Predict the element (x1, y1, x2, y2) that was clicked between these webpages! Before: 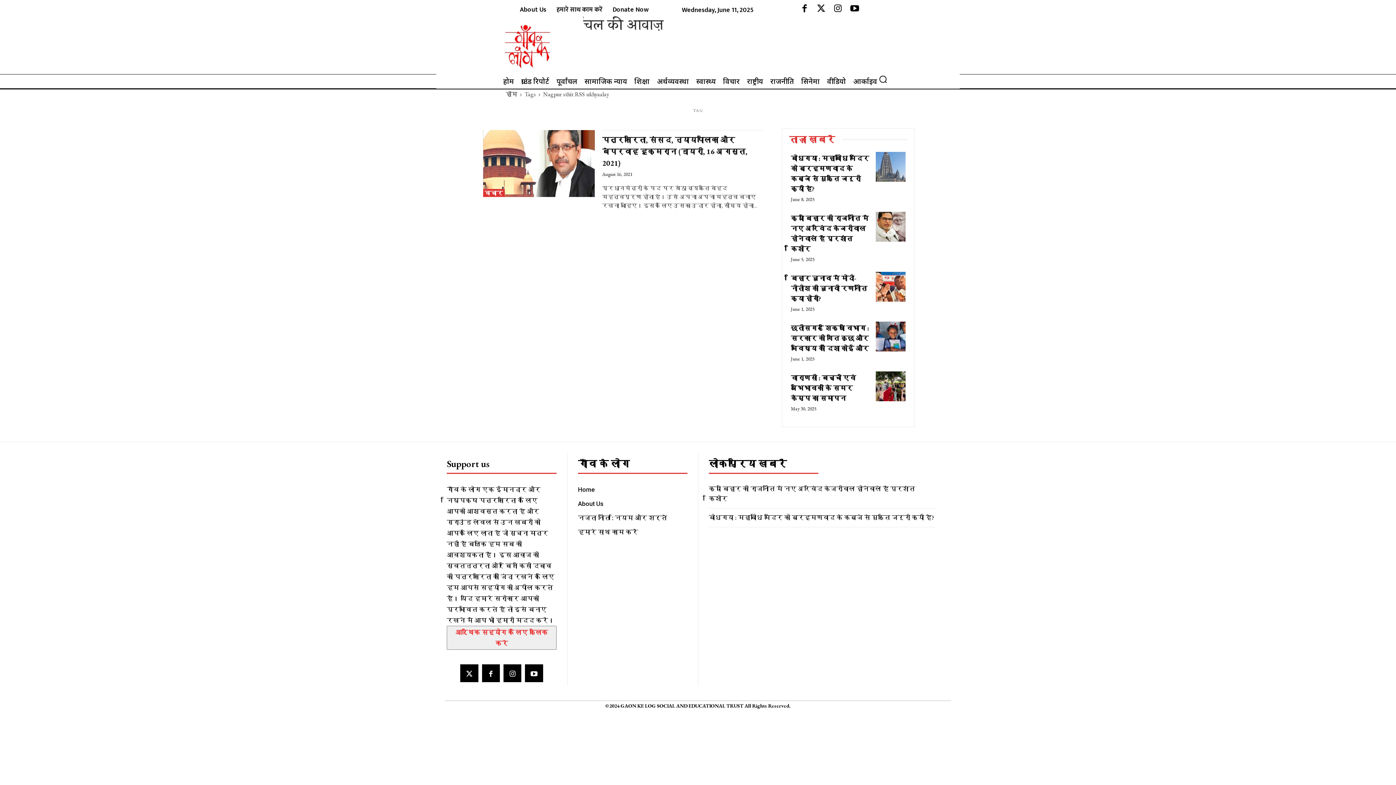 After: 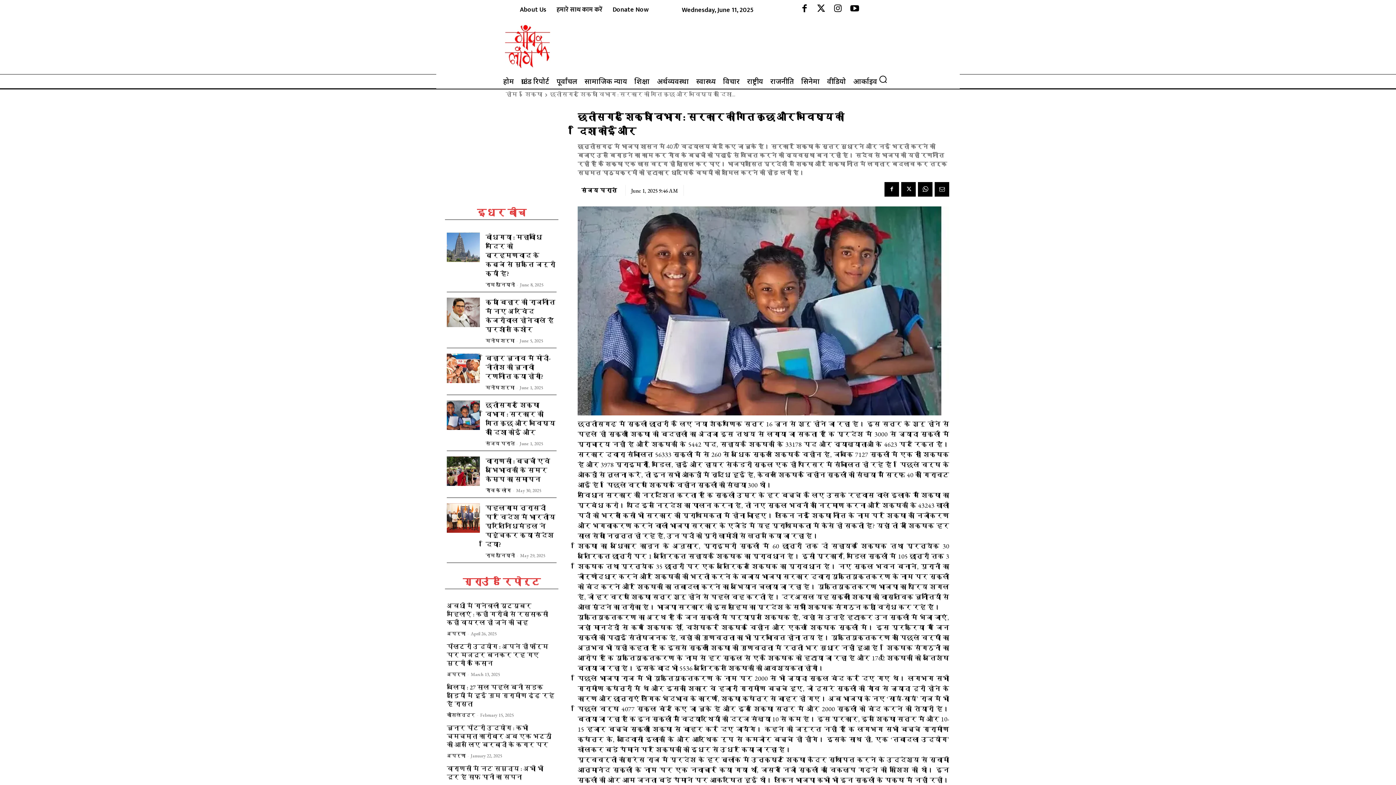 Action: bbox: (876, 321, 905, 351)